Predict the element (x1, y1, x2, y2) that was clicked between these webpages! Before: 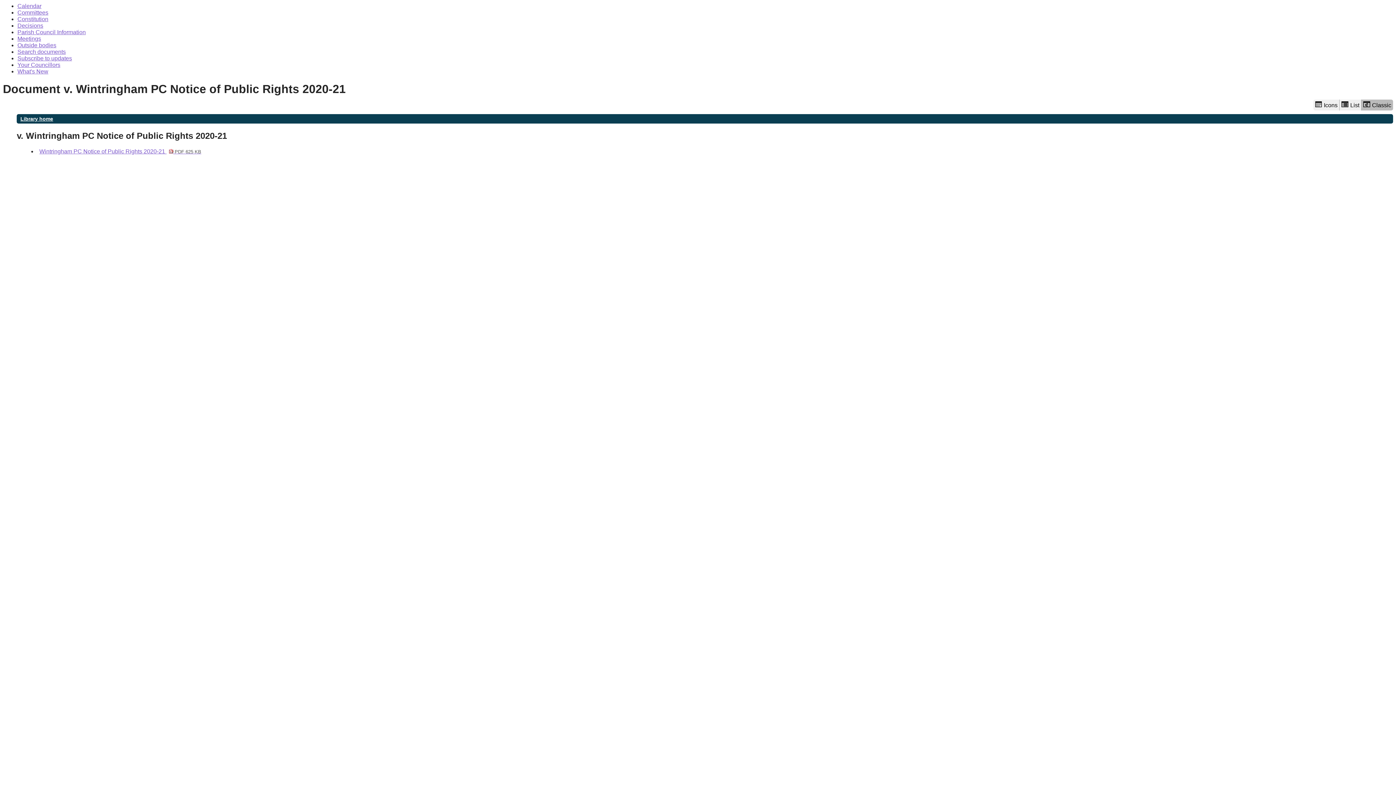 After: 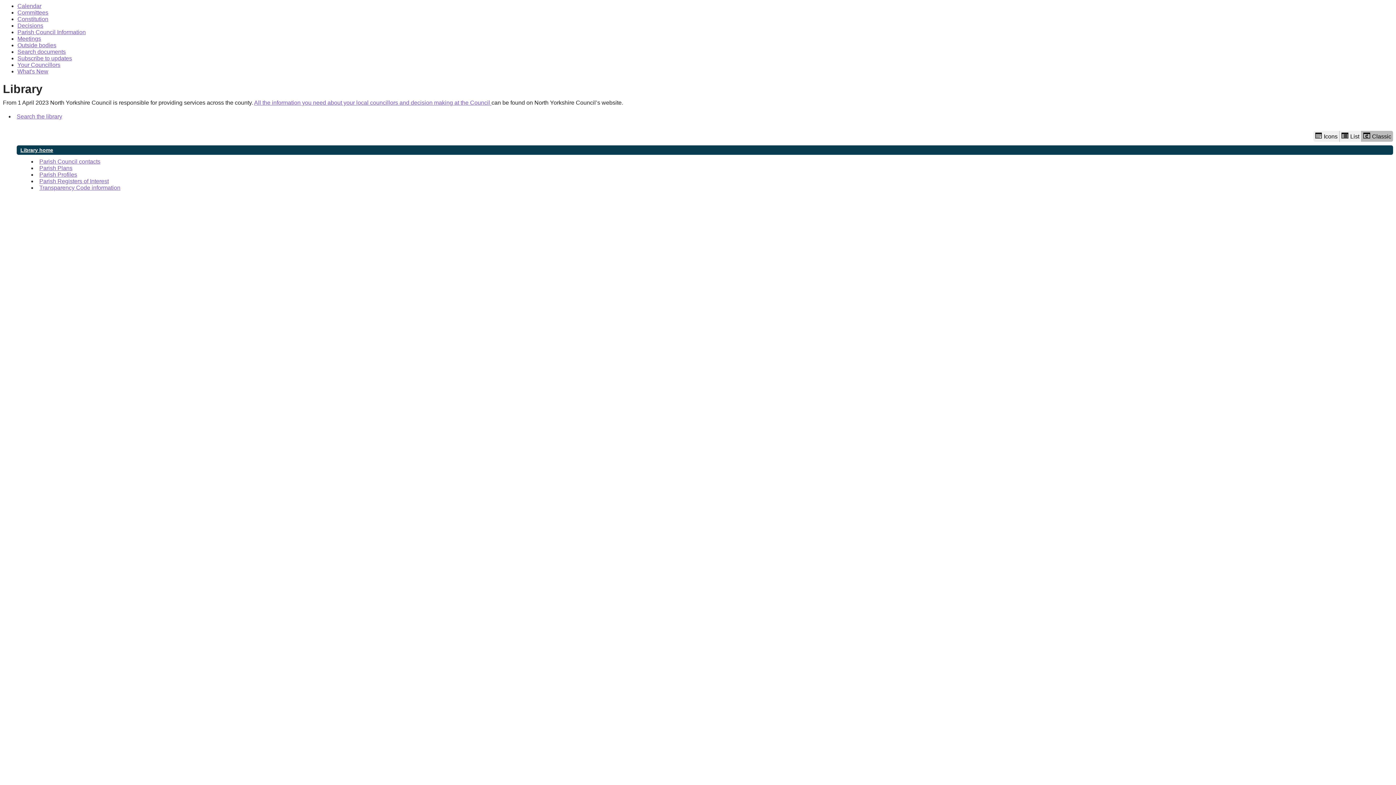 Action: bbox: (20, 116, 53, 121) label: Library home